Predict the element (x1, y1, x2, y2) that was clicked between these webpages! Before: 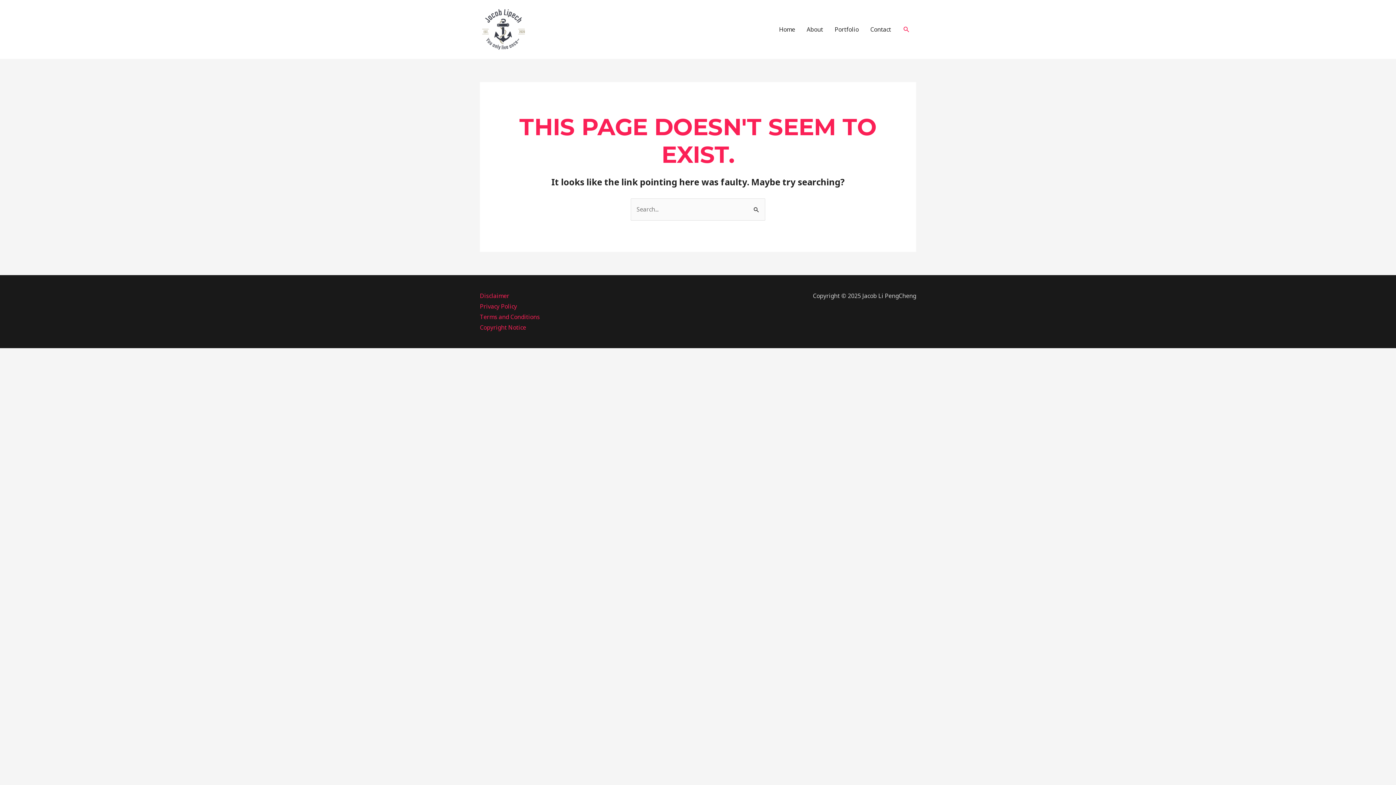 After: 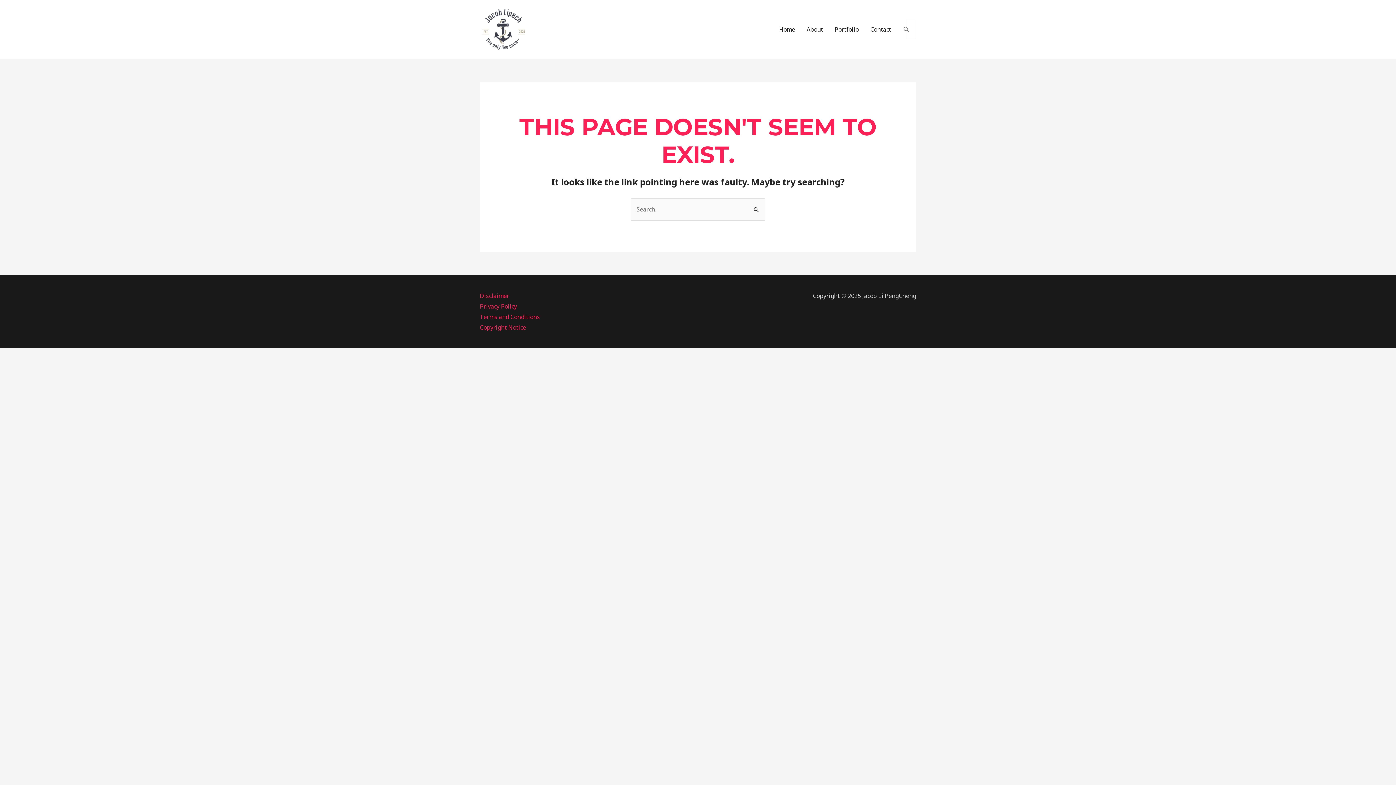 Action: label: Search icon link bbox: (902, 25, 910, 33)